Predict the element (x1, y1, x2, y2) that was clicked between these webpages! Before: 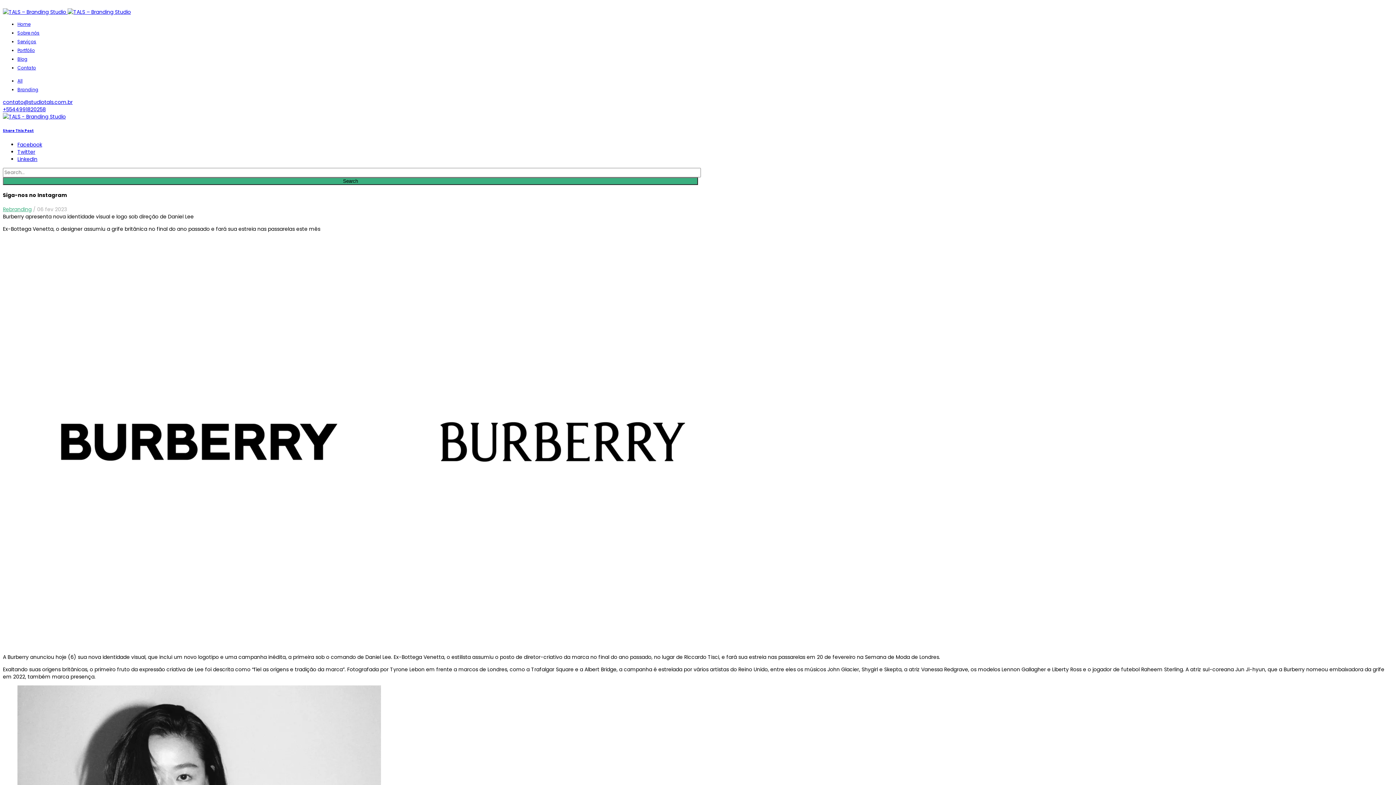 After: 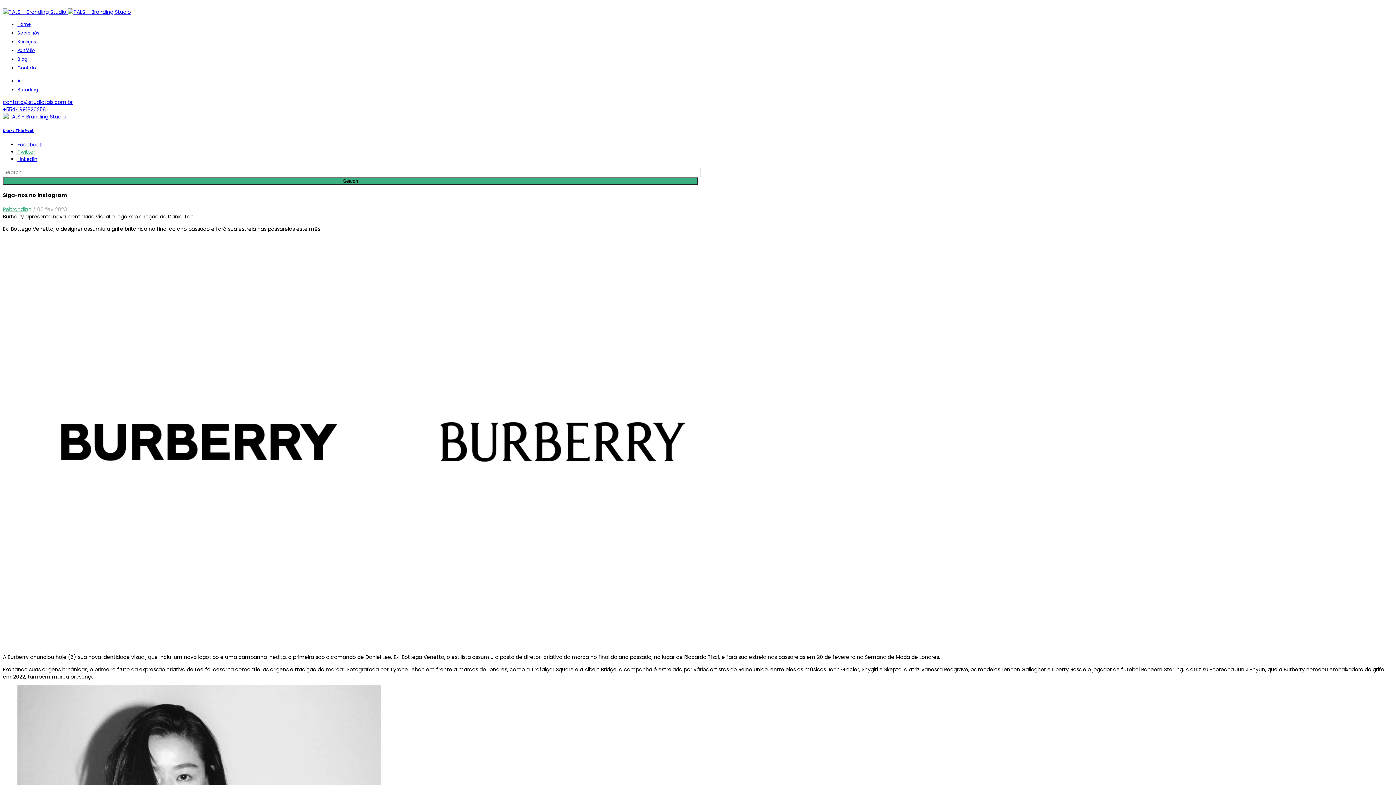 Action: bbox: (17, 148, 35, 155) label: Twitter